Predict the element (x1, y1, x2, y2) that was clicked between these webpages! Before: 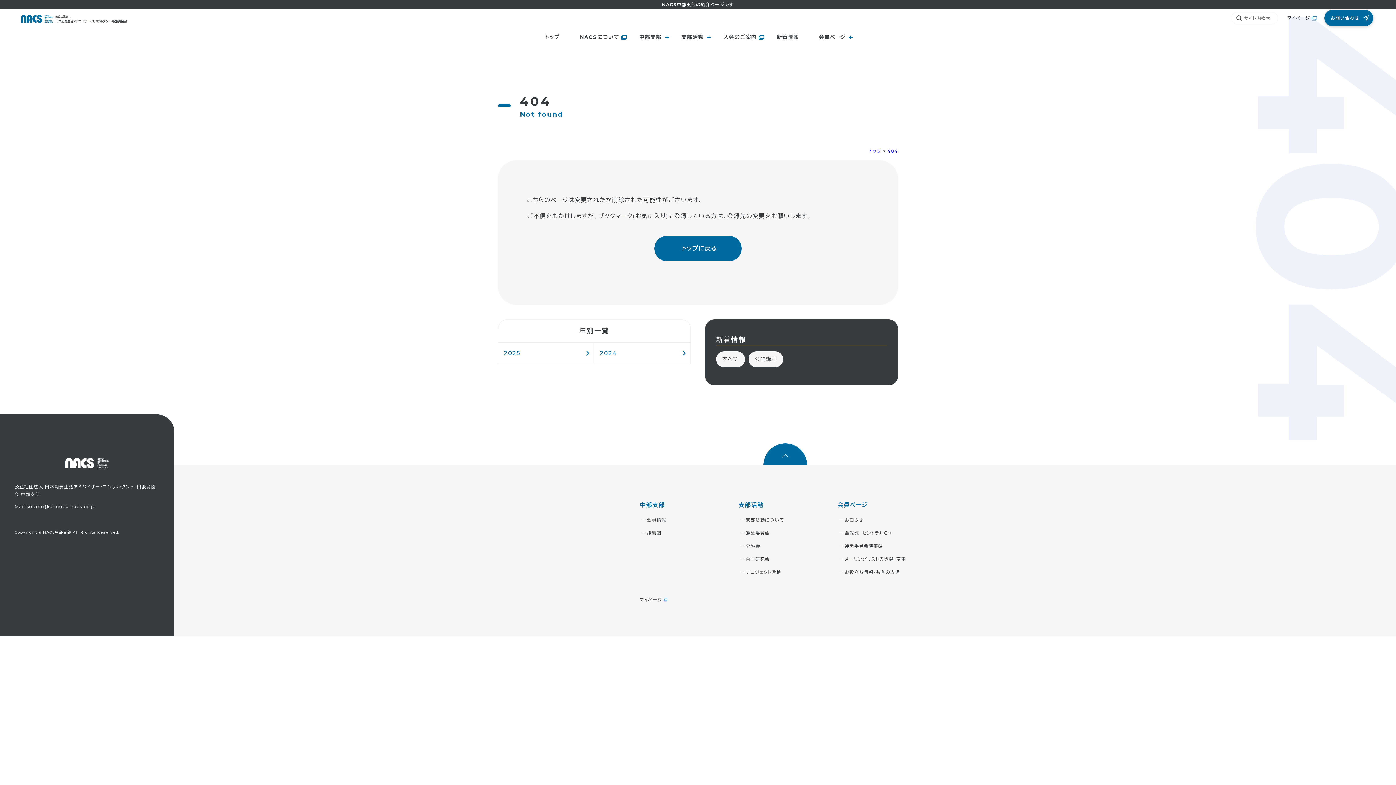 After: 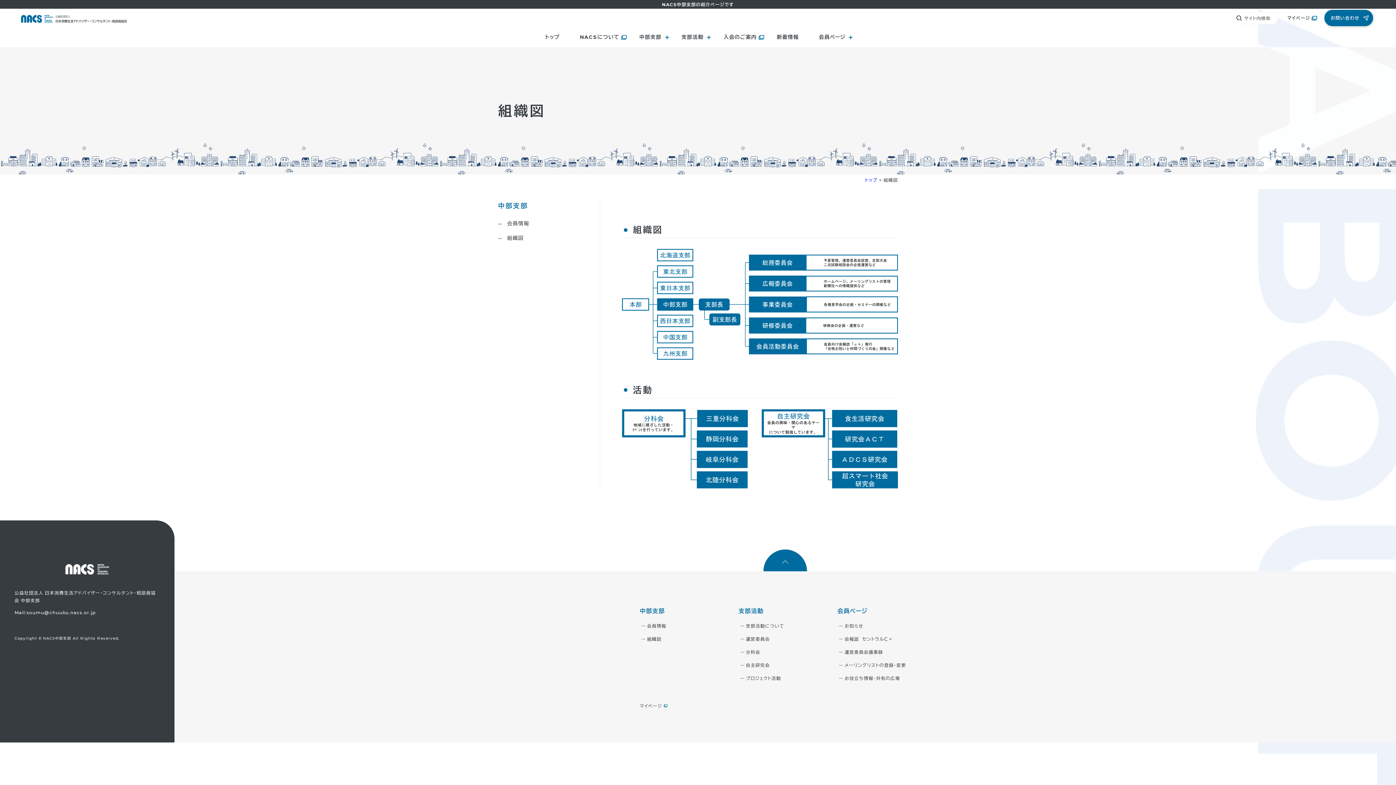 Action: bbox: (647, 530, 661, 536) label: 組織図